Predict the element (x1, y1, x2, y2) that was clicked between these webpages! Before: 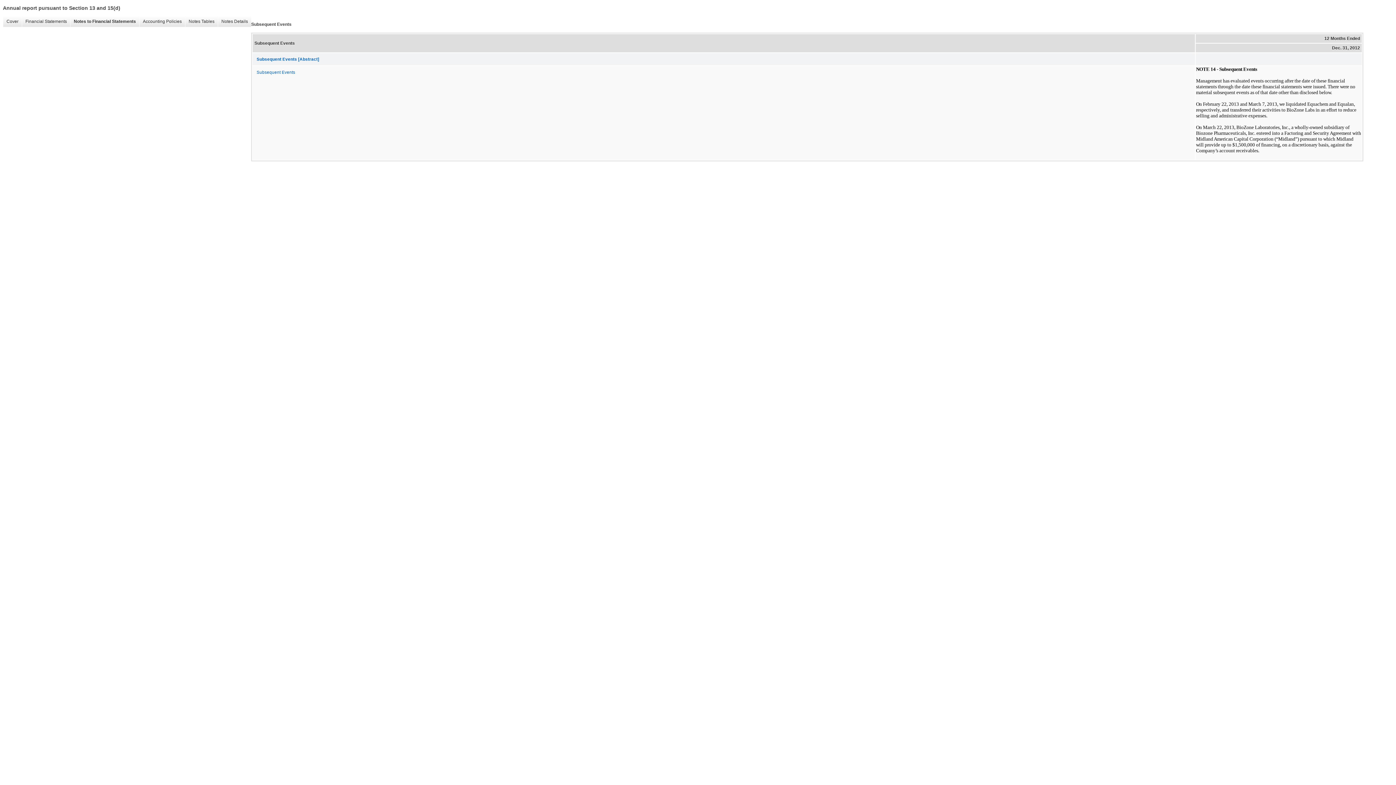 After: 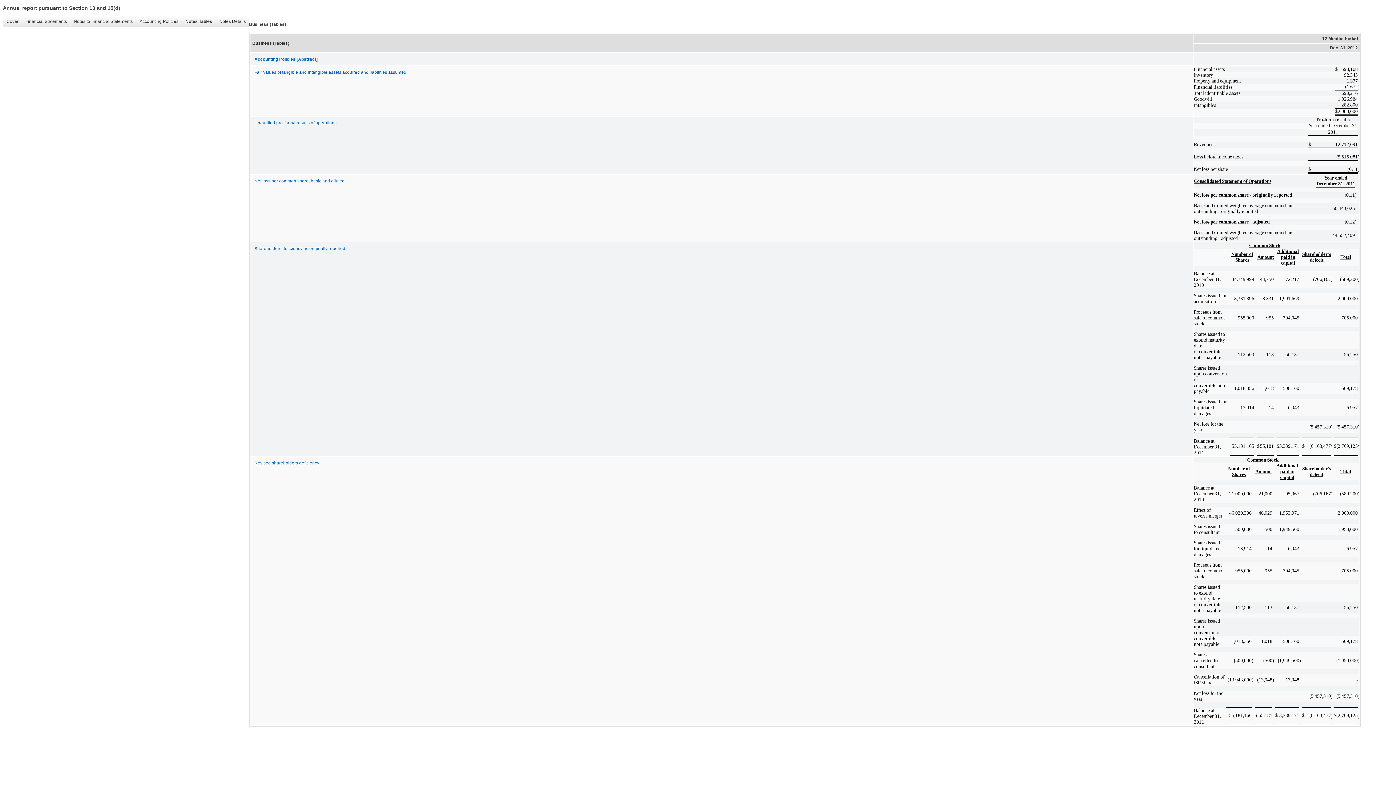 Action: bbox: (185, 16, 217, 26) label: Notes Tables
�